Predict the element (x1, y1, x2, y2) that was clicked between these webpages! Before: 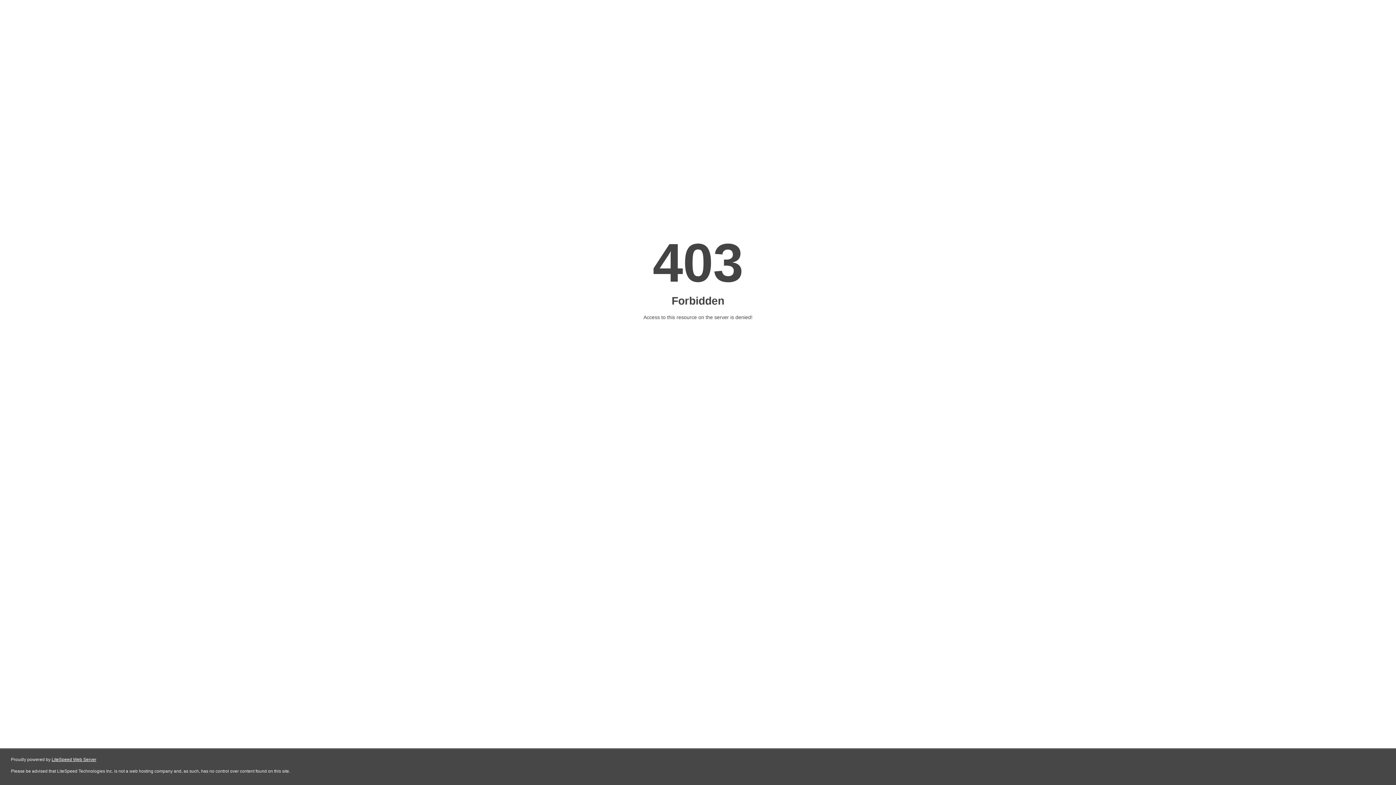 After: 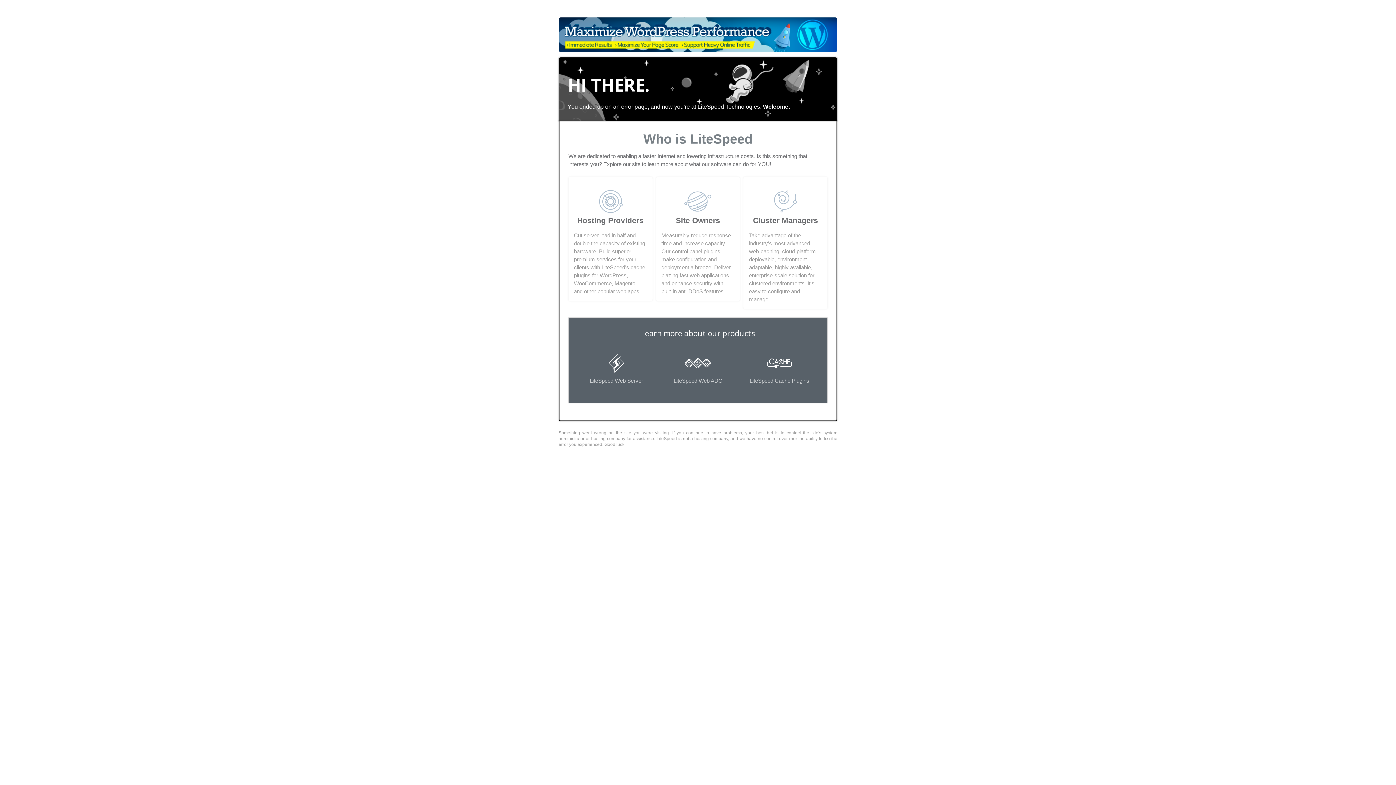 Action: bbox: (51, 757, 96, 762) label: LiteSpeed Web Server